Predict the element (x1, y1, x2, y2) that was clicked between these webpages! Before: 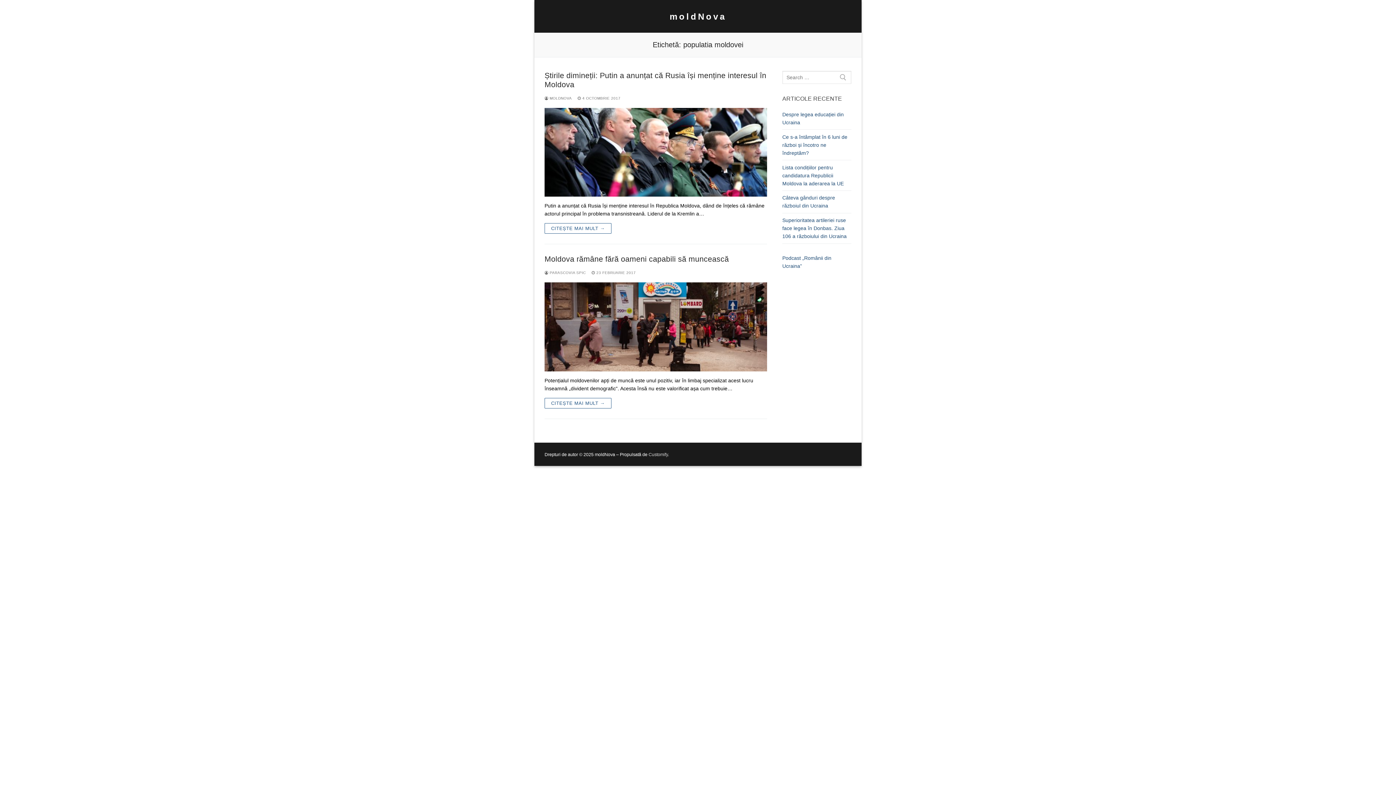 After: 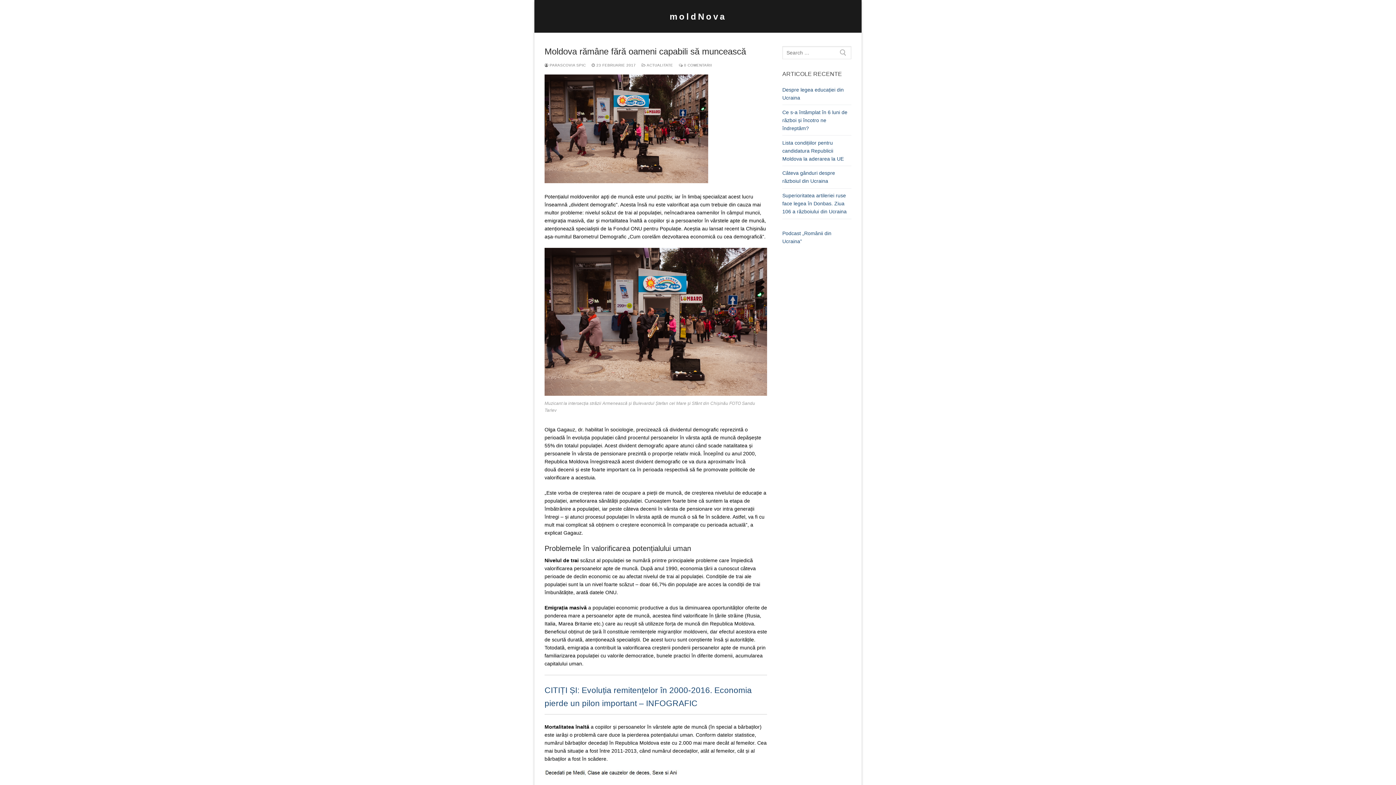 Action: label:  23 FEBRUARIE 2017 bbox: (591, 271, 636, 275)